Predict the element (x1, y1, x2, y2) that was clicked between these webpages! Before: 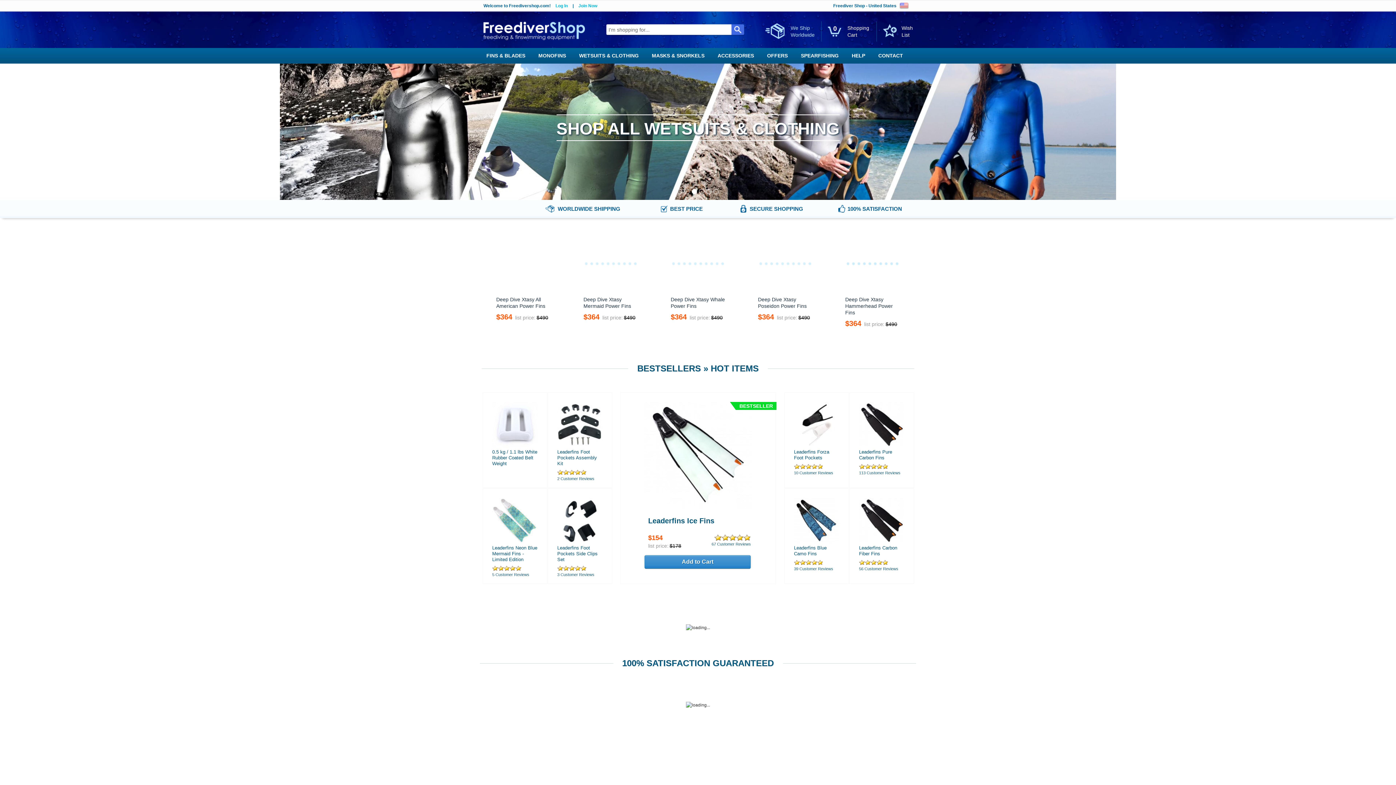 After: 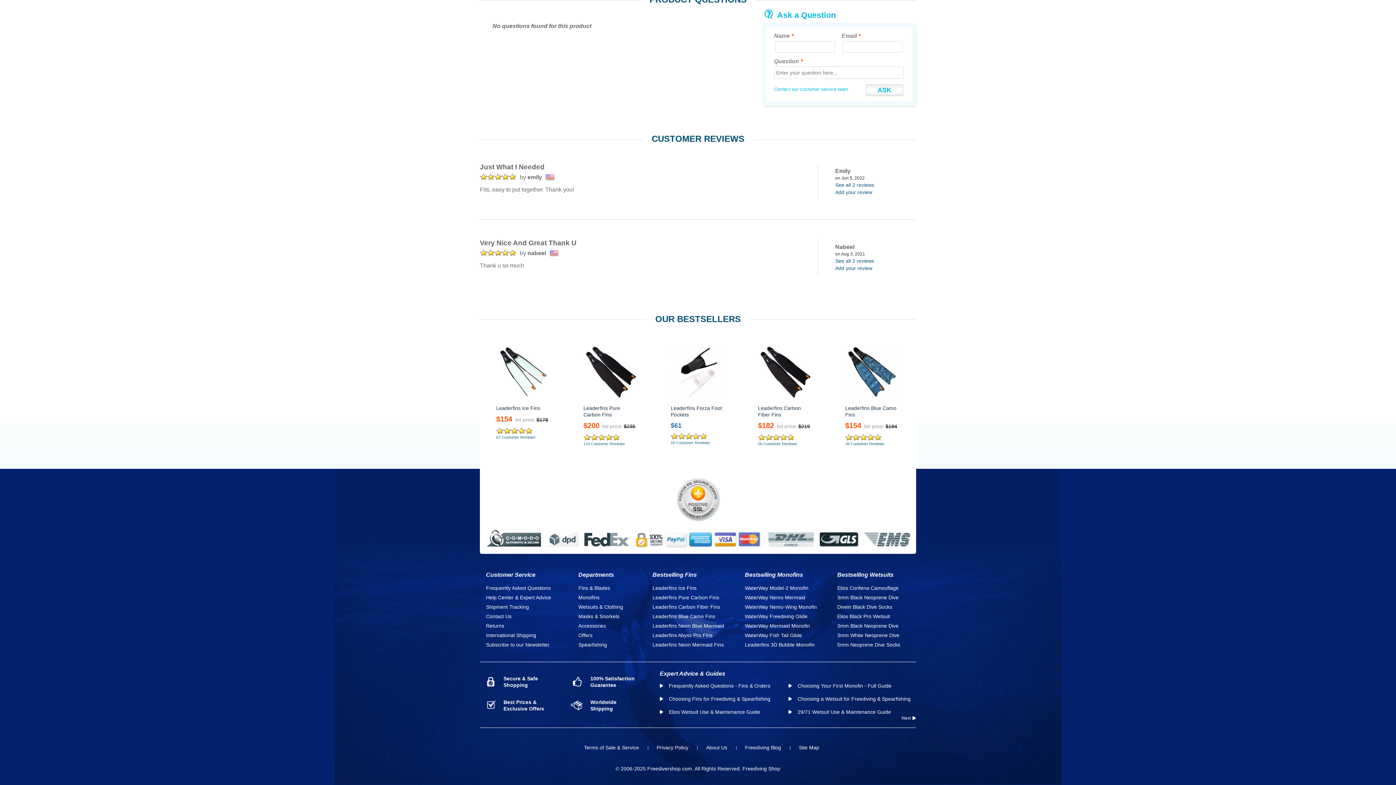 Action: label: 2 Customer Reviews bbox: (557, 476, 594, 481)